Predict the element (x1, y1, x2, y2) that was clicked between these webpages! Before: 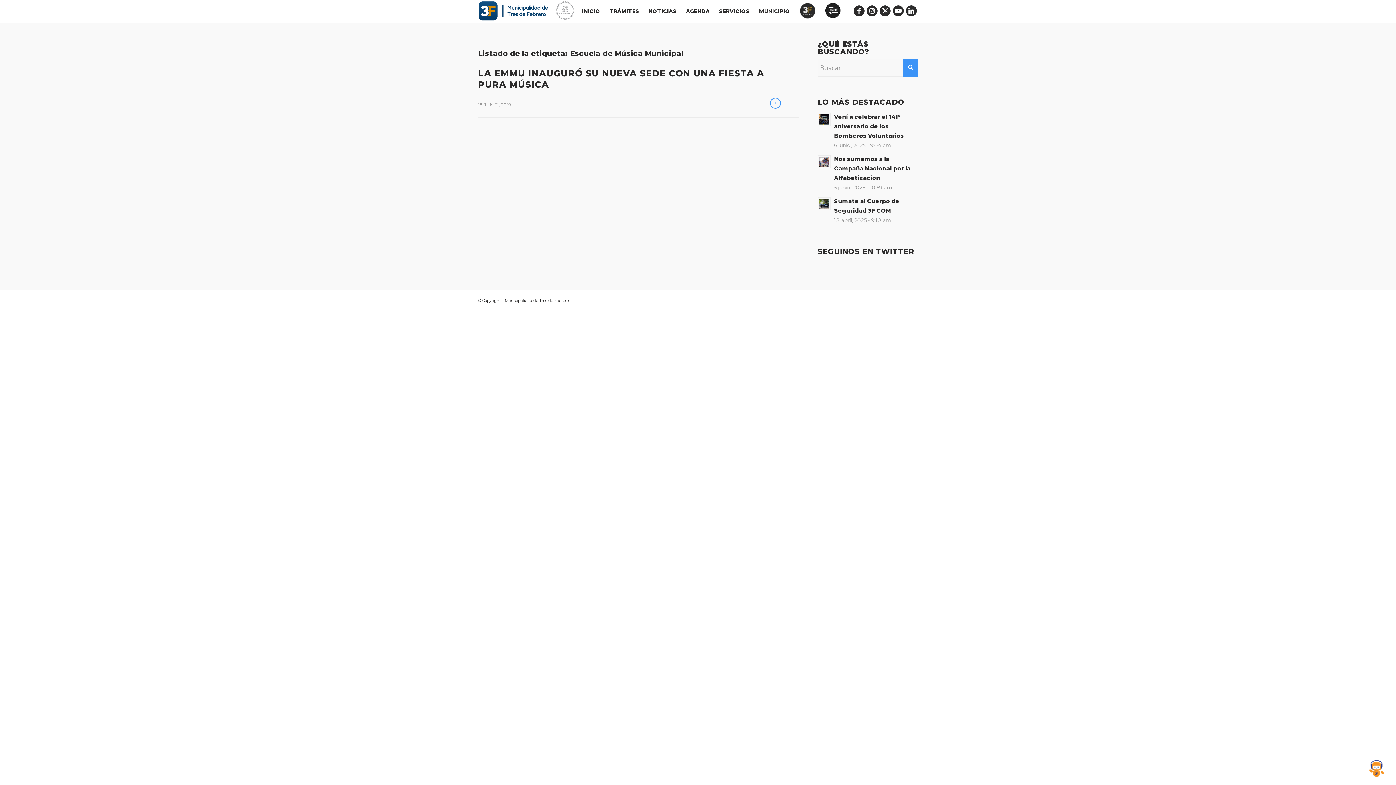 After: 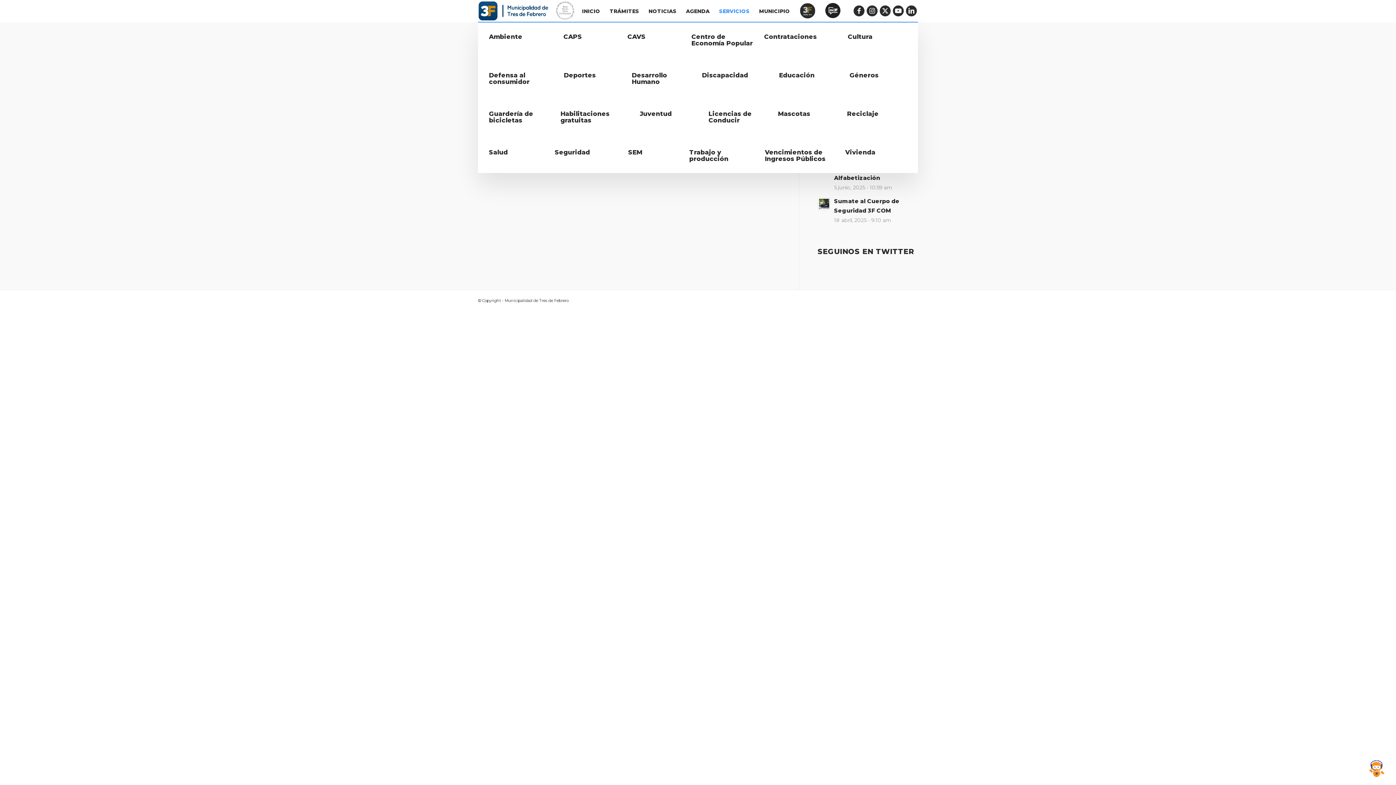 Action: label: SERVICIOS bbox: (714, 0, 754, 22)